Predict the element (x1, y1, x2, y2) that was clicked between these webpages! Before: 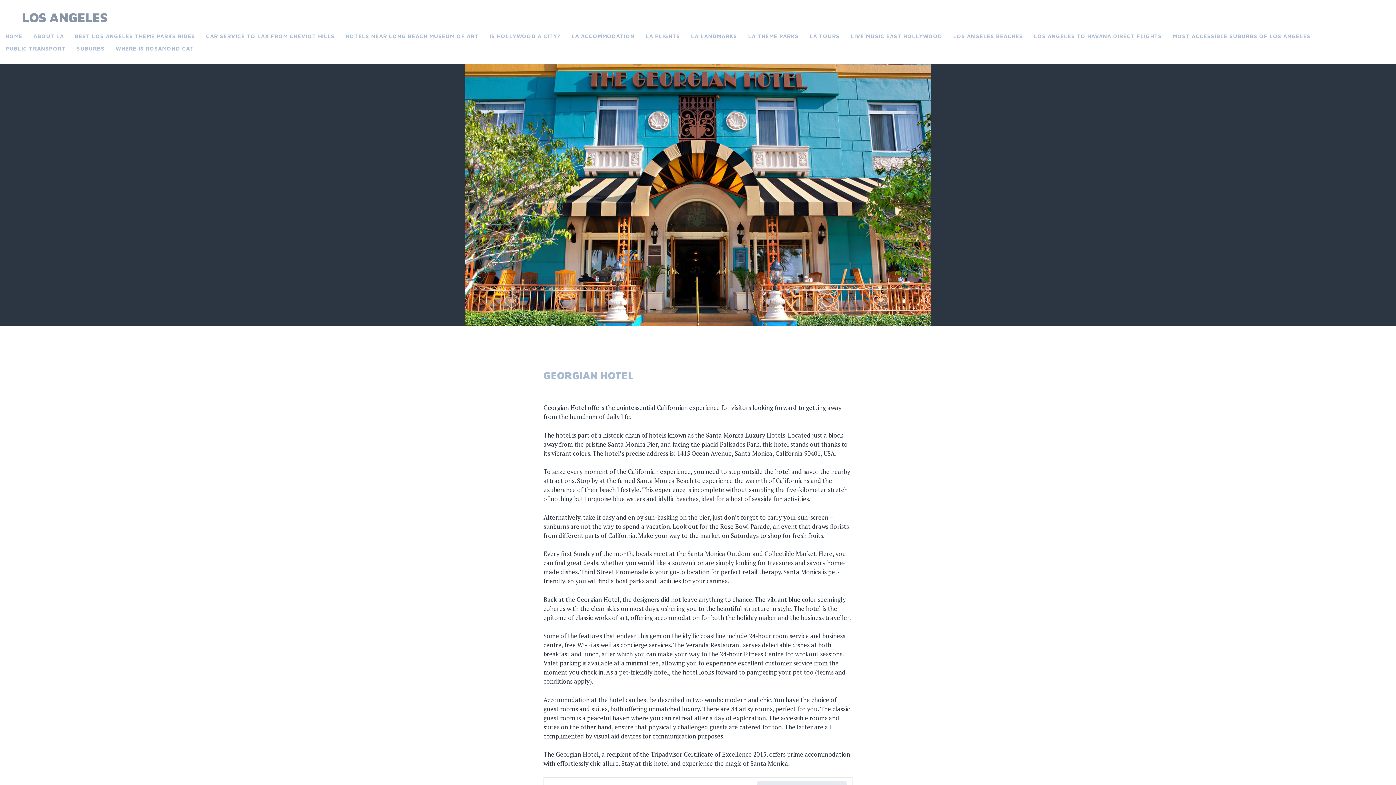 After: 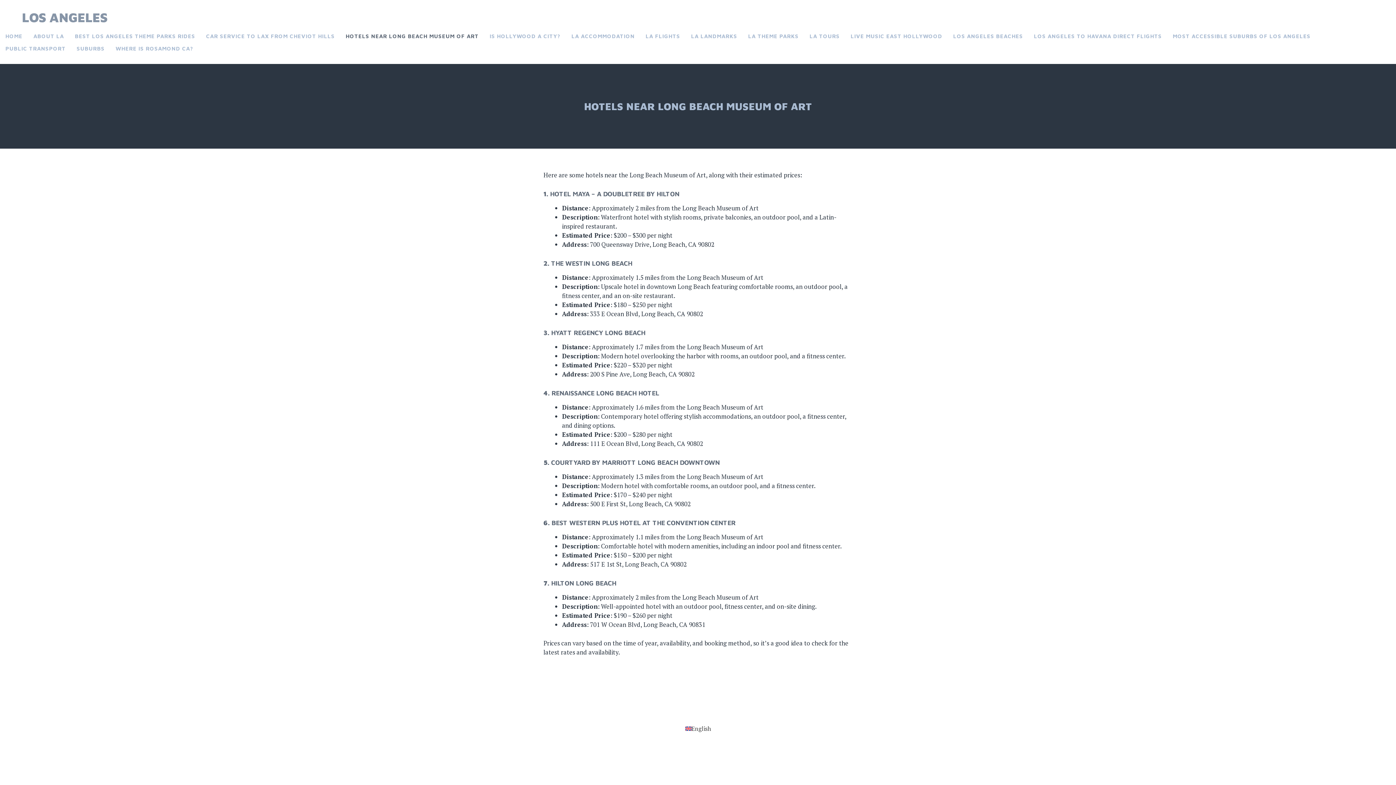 Action: label: HOTELS NEAR LONG BEACH MUSEUM OF ART bbox: (345, 30, 478, 42)